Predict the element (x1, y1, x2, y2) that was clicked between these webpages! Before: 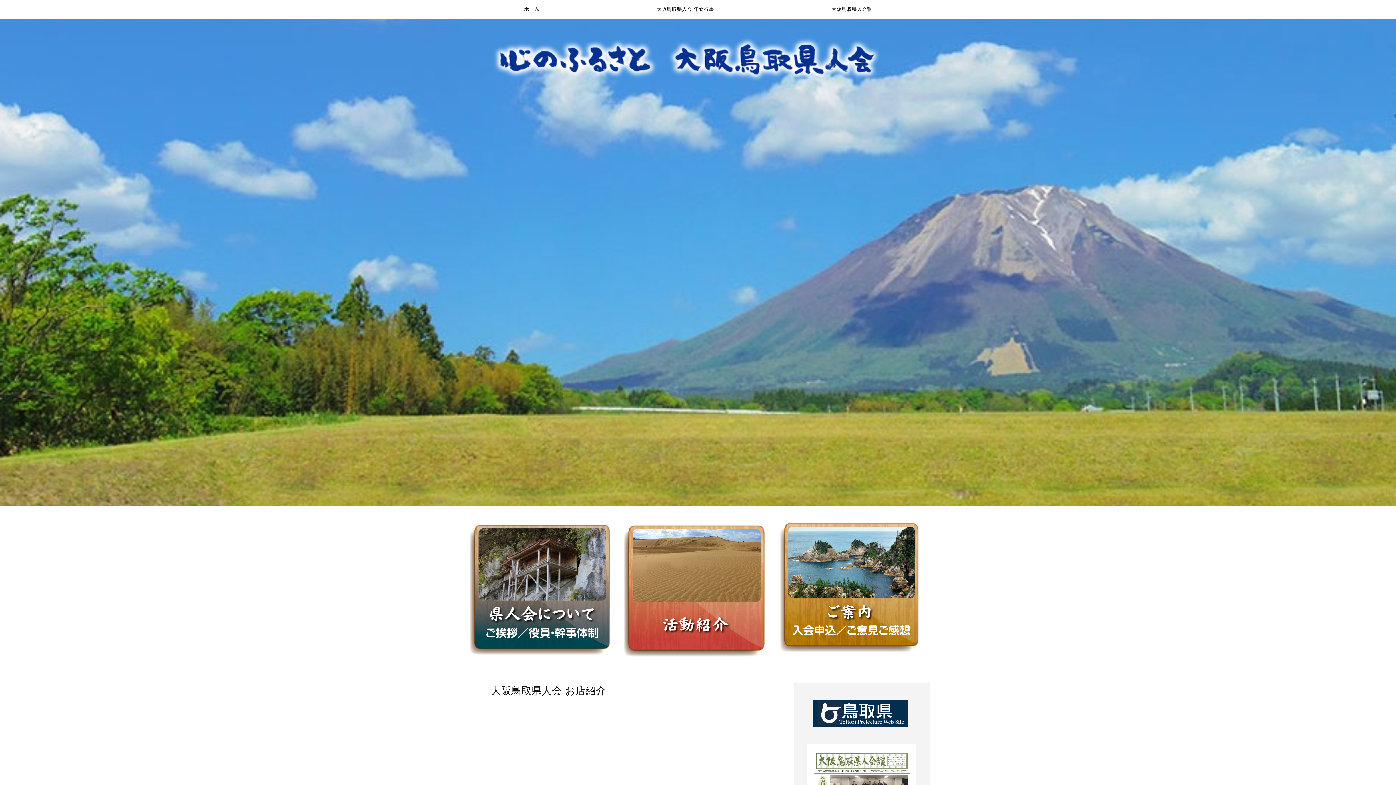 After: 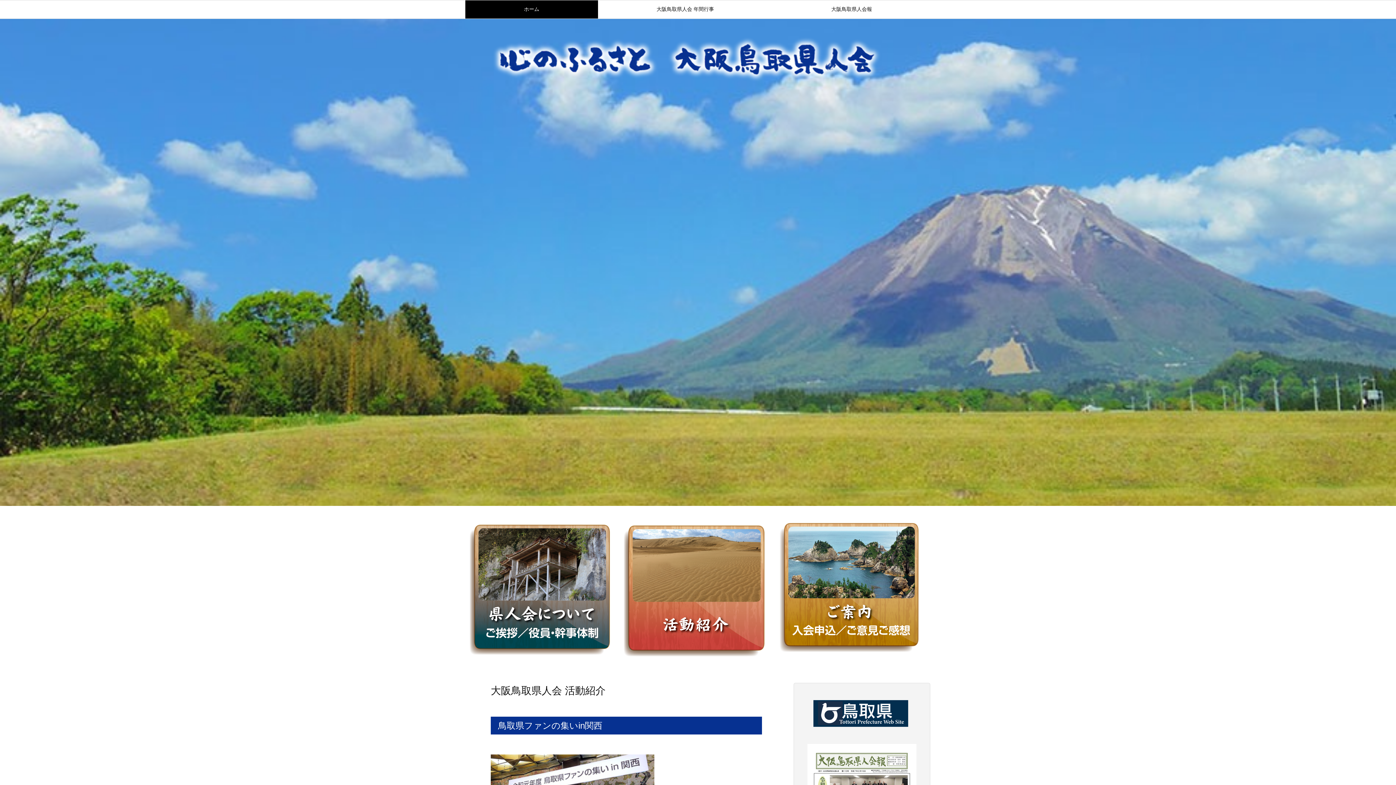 Action: bbox: (620, 584, 770, 590)